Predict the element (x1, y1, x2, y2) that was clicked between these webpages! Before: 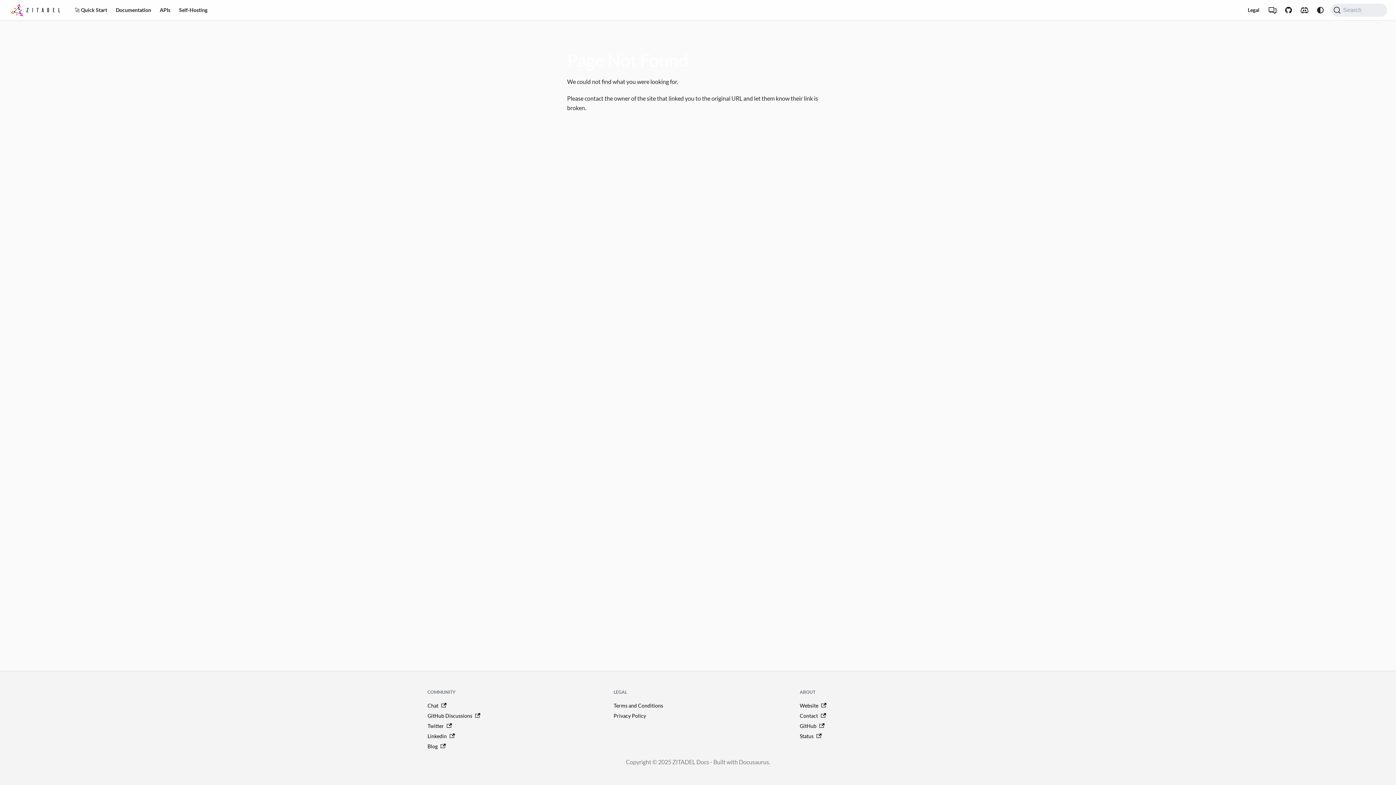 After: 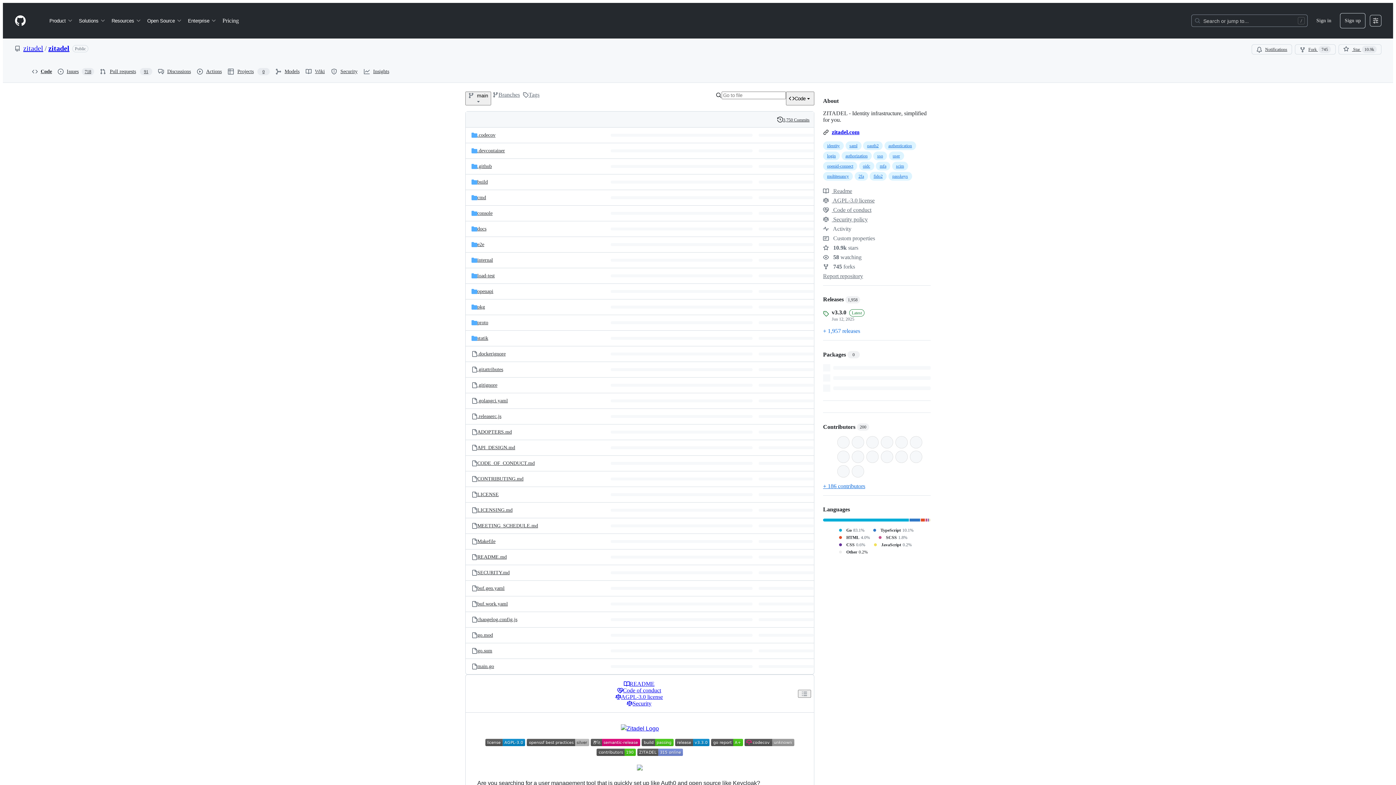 Action: bbox: (1284, 5, 1291, 14)